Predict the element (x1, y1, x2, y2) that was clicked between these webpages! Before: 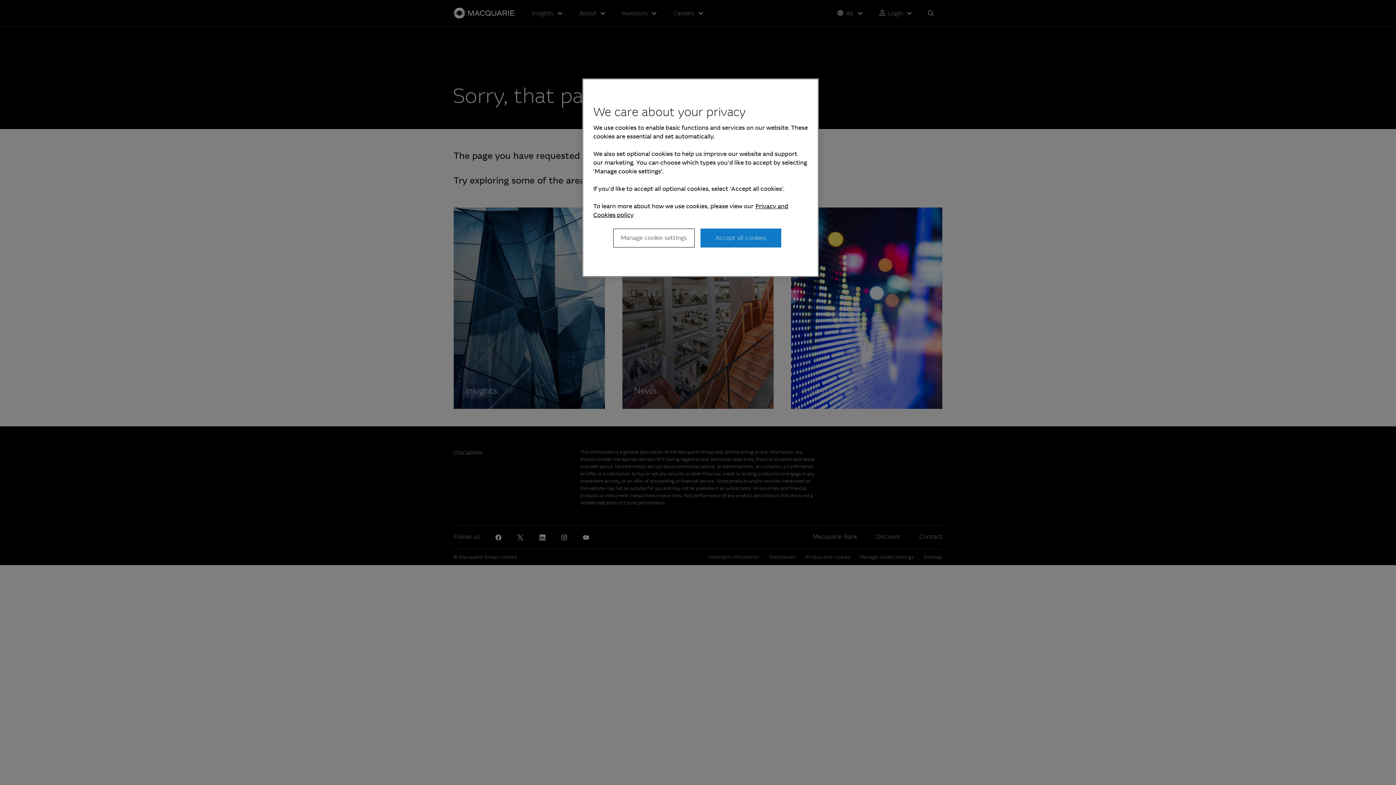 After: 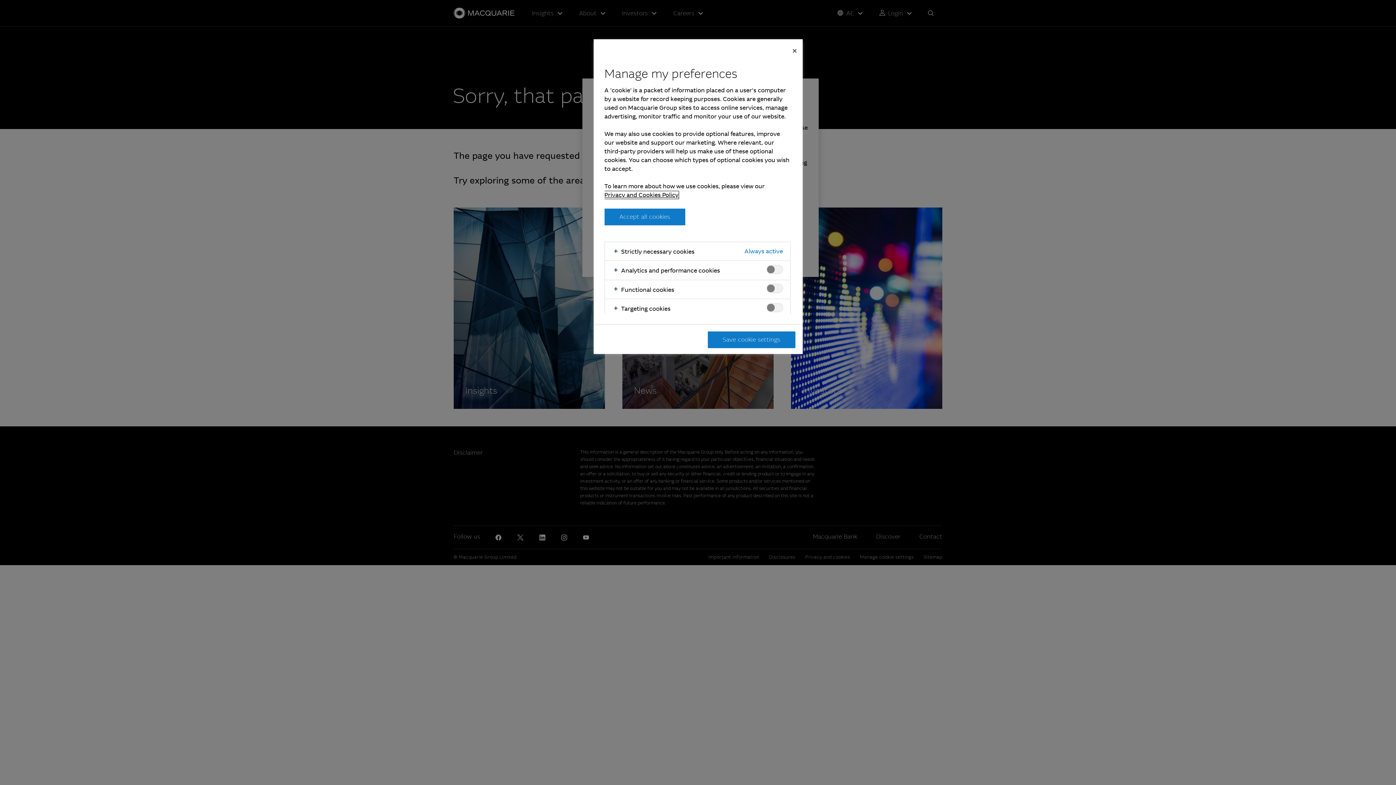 Action: label: Manage cookie settings bbox: (613, 228, 694, 247)